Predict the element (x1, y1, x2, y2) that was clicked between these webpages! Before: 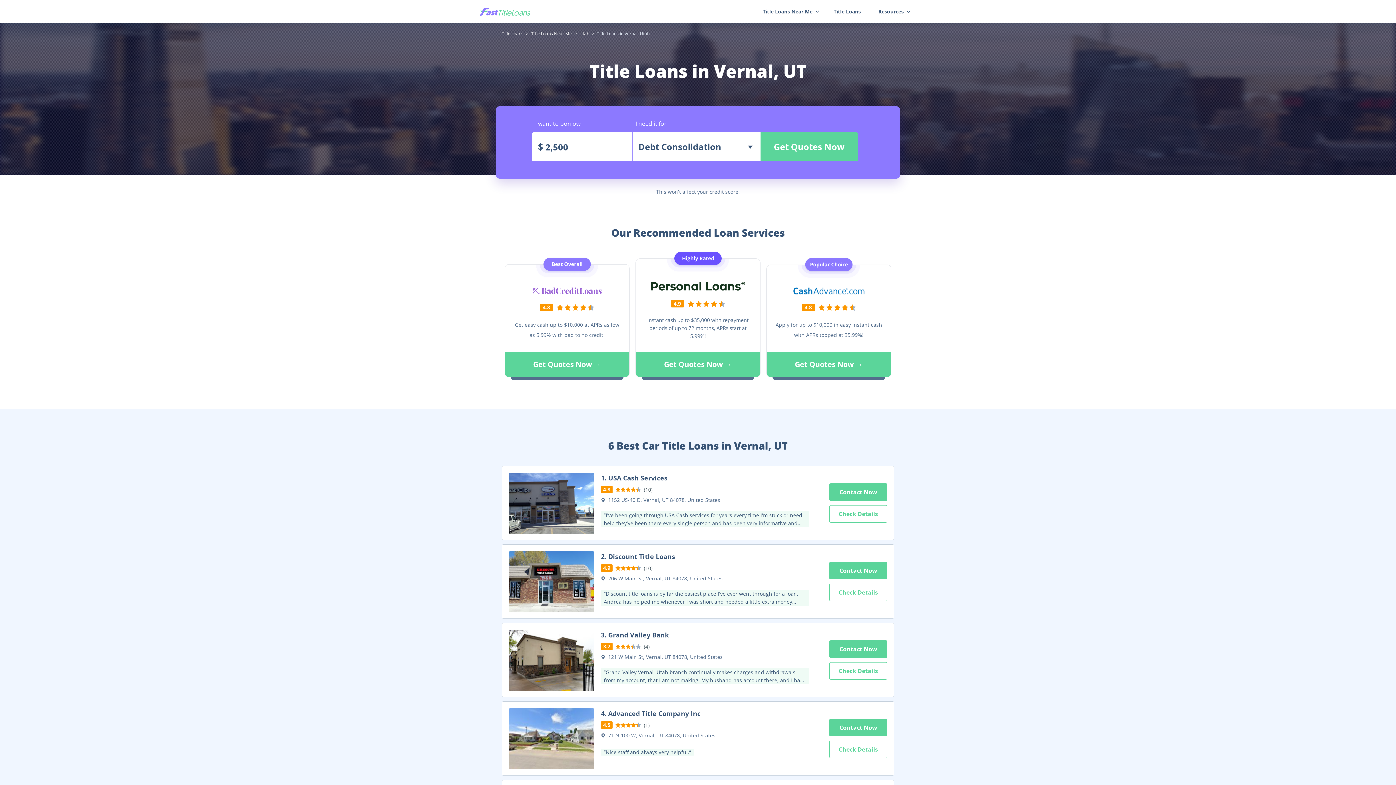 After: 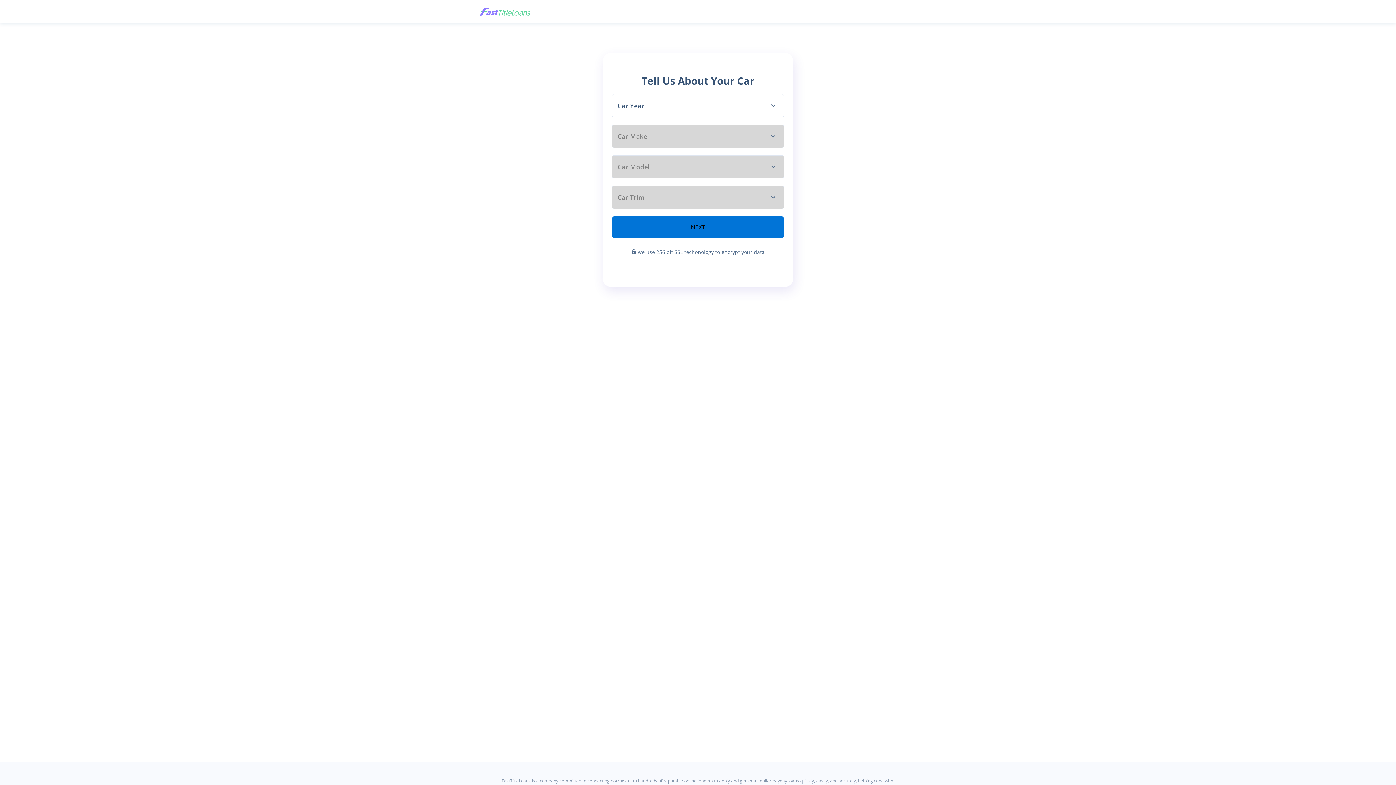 Action: label: Contact Now bbox: (839, 722, 877, 733)